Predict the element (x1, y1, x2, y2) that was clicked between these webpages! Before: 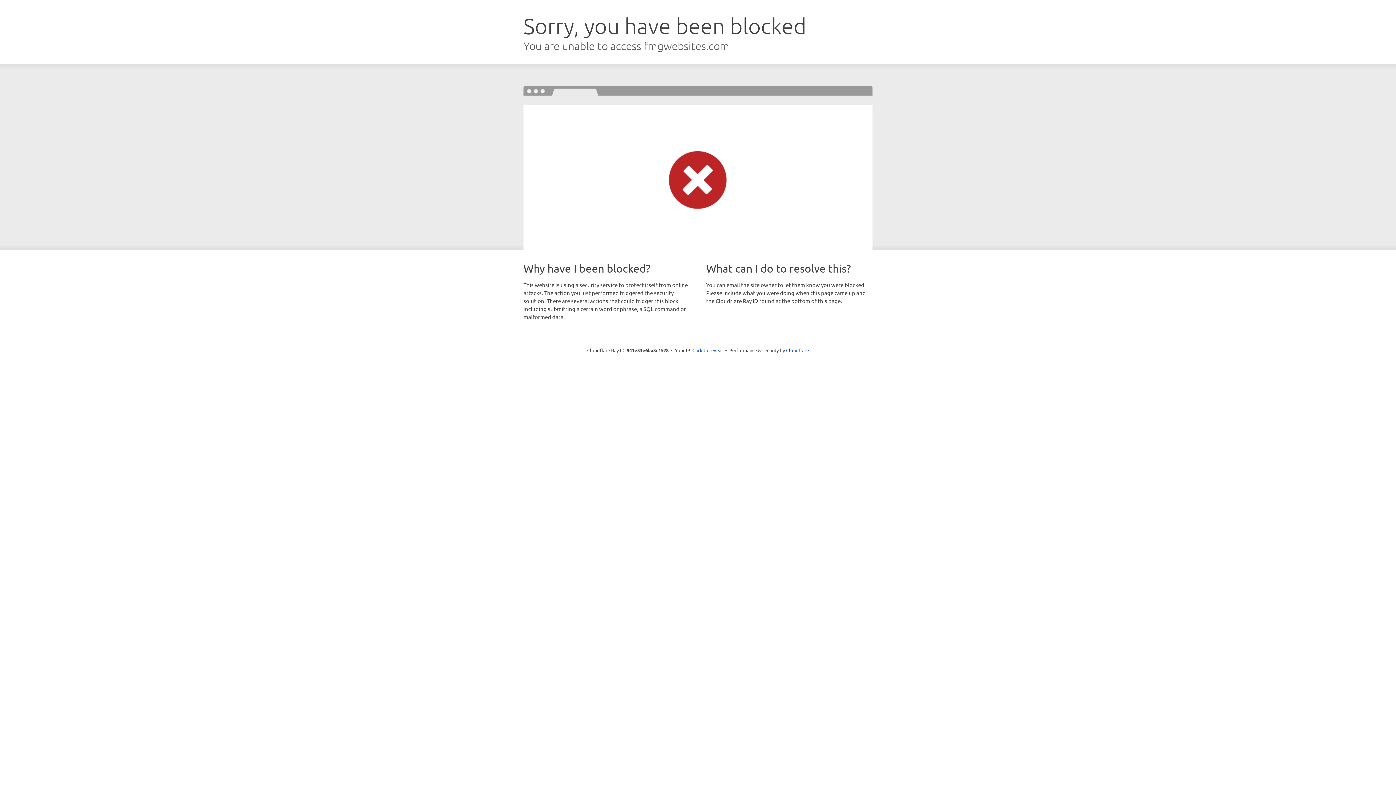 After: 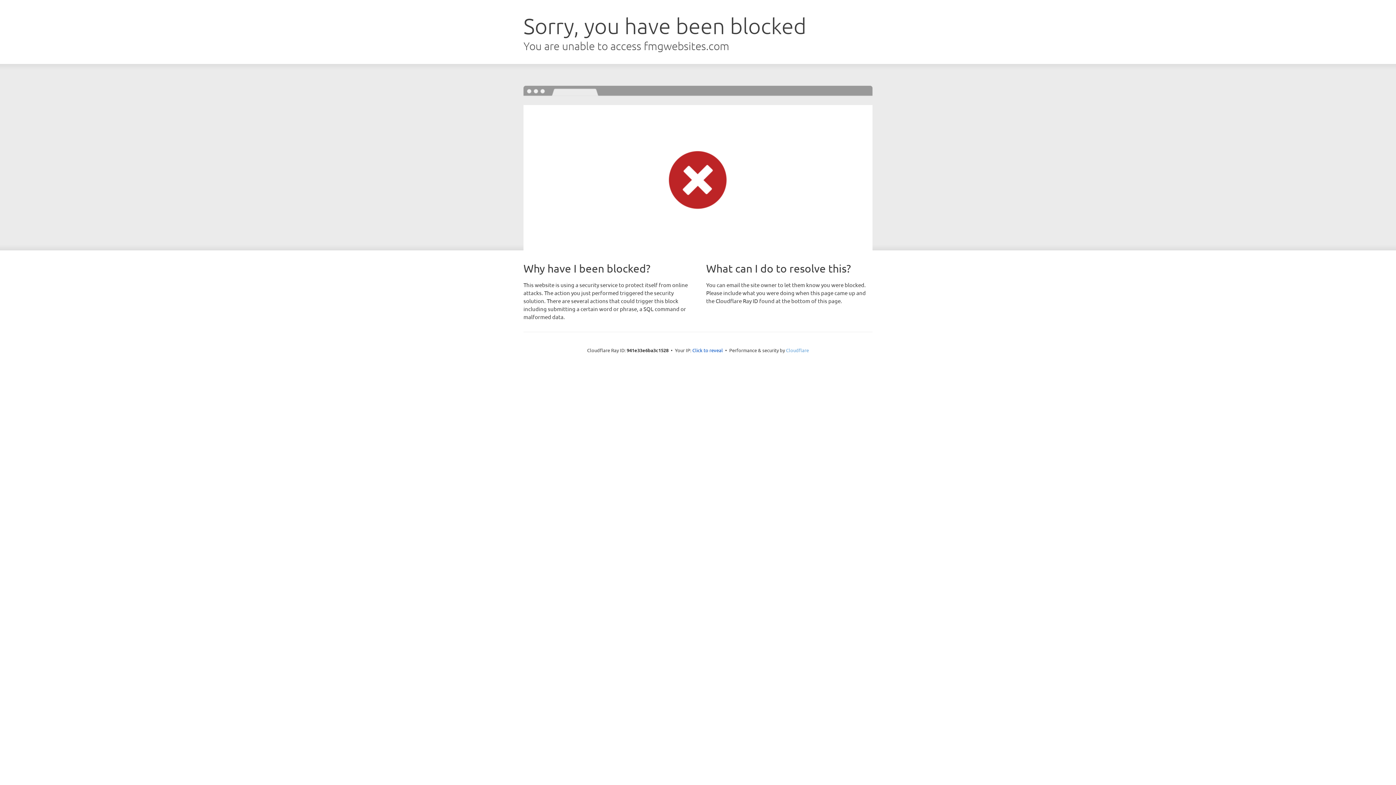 Action: label: Cloudflare bbox: (786, 347, 809, 353)